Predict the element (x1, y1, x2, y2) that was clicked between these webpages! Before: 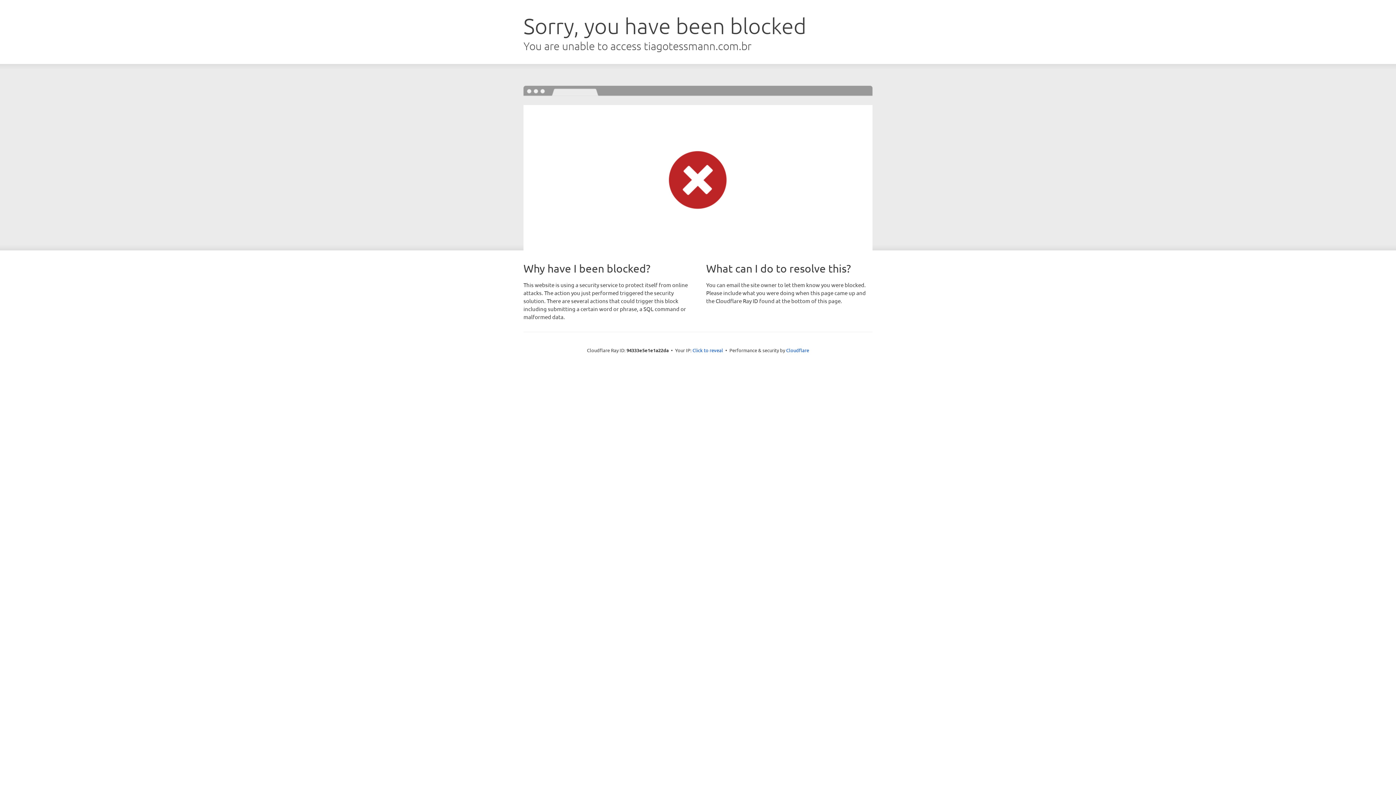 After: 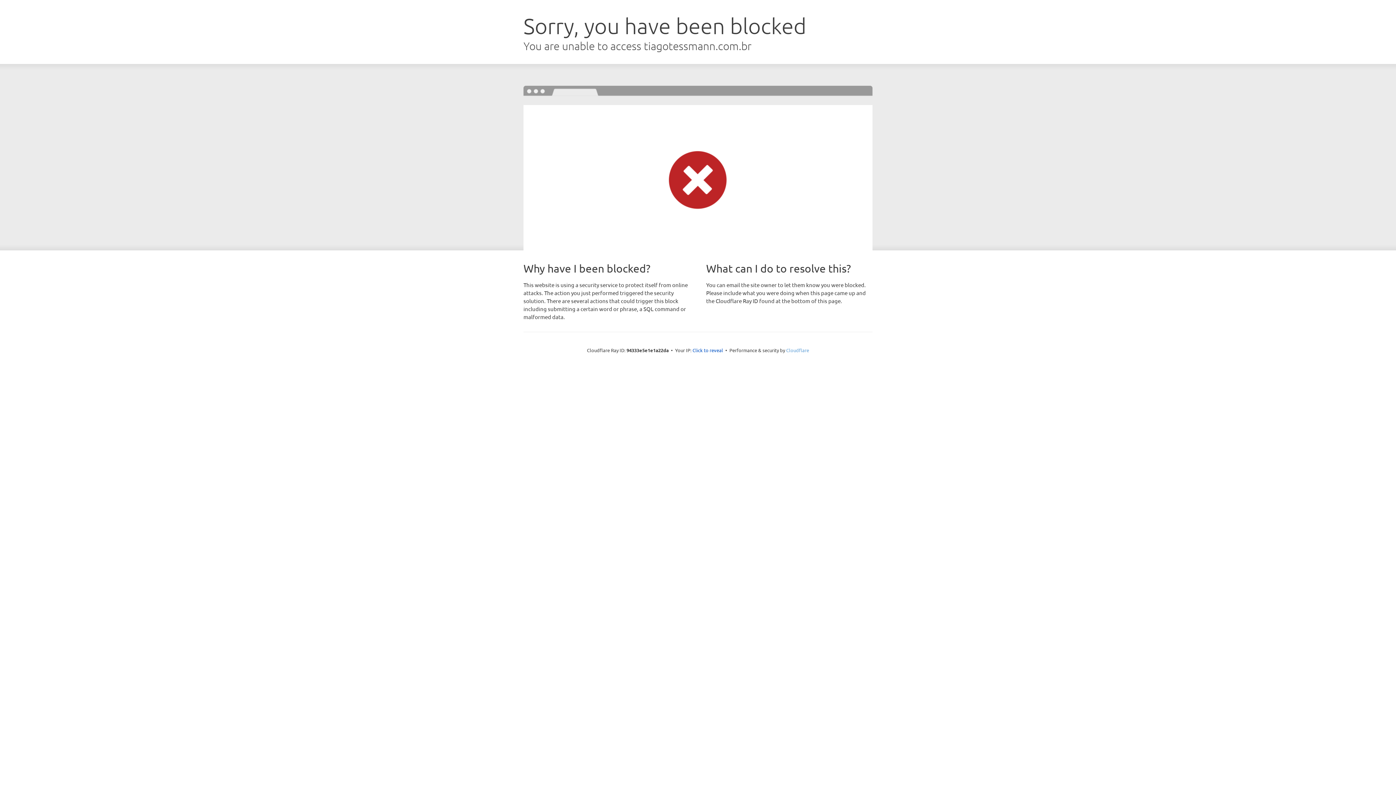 Action: bbox: (786, 347, 809, 353) label: Cloudflare